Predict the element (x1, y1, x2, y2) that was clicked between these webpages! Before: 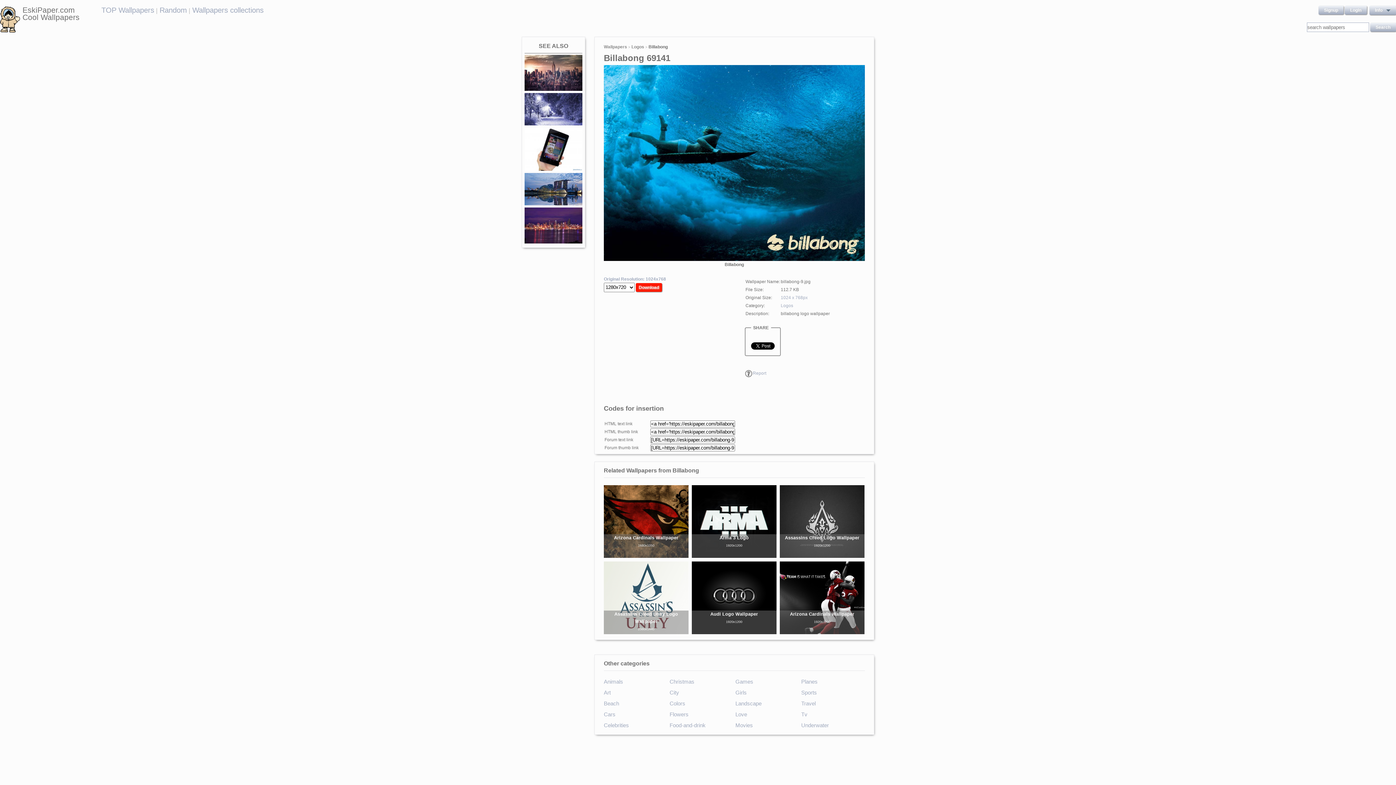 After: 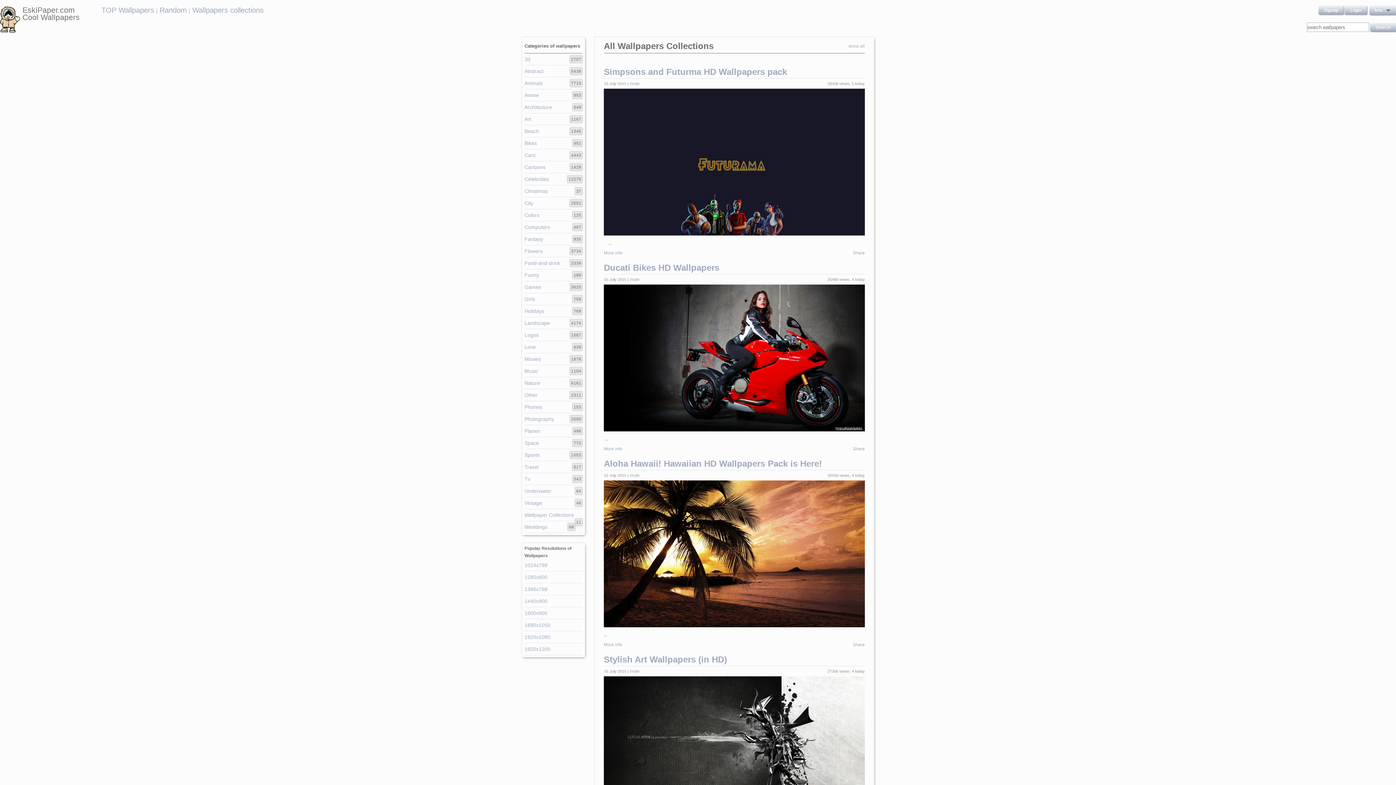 Action: label: Wallpapers collections bbox: (192, 6, 263, 14)